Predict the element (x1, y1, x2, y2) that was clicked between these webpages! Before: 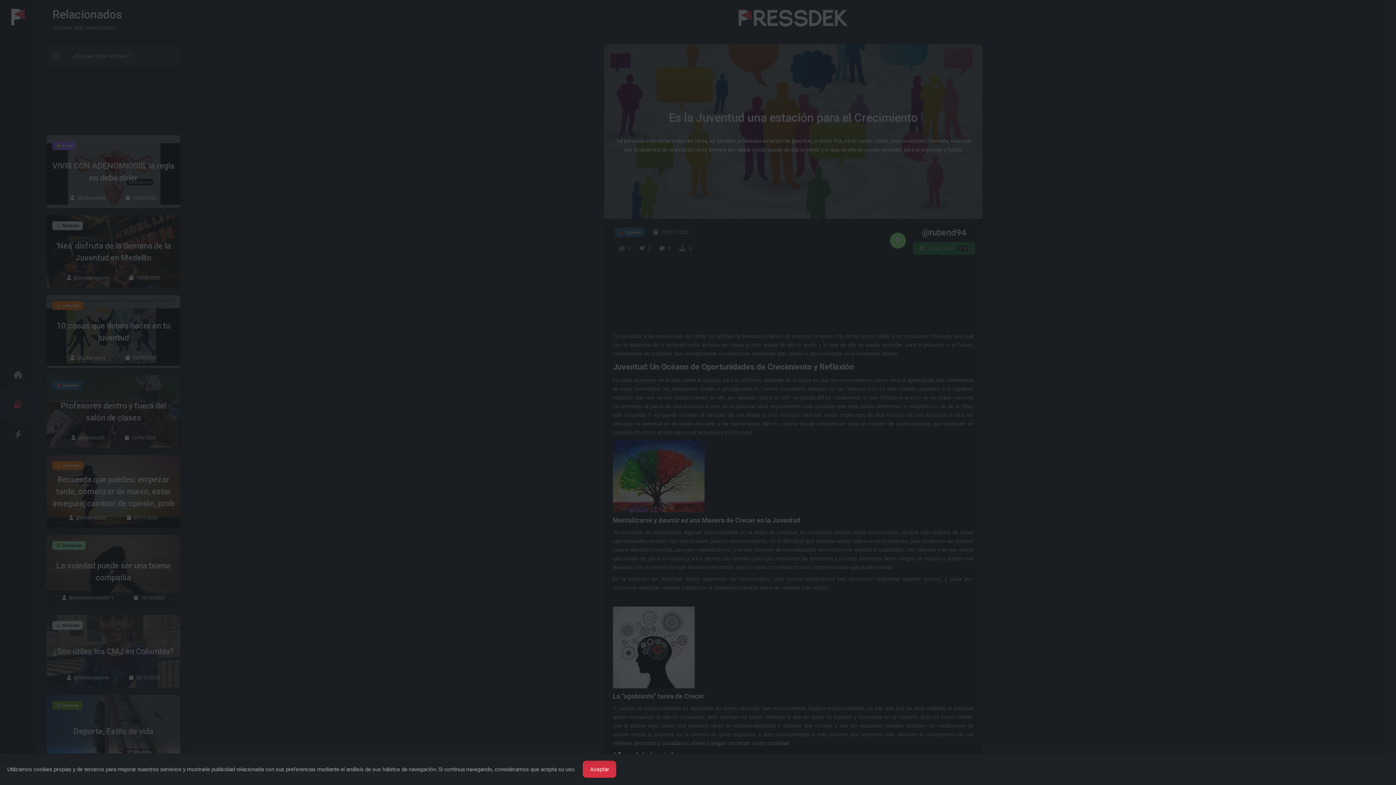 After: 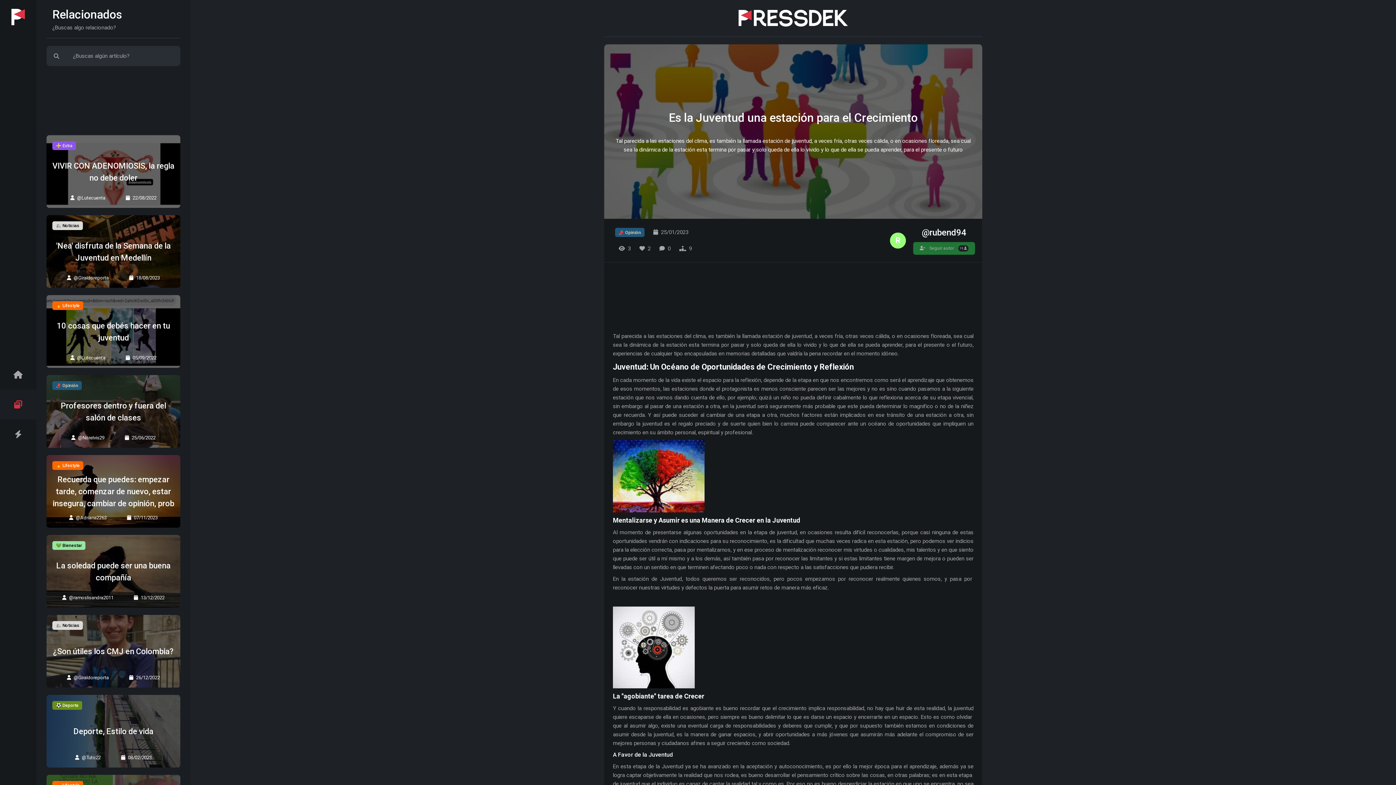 Action: bbox: (583, 761, 616, 778) label: Aceptar